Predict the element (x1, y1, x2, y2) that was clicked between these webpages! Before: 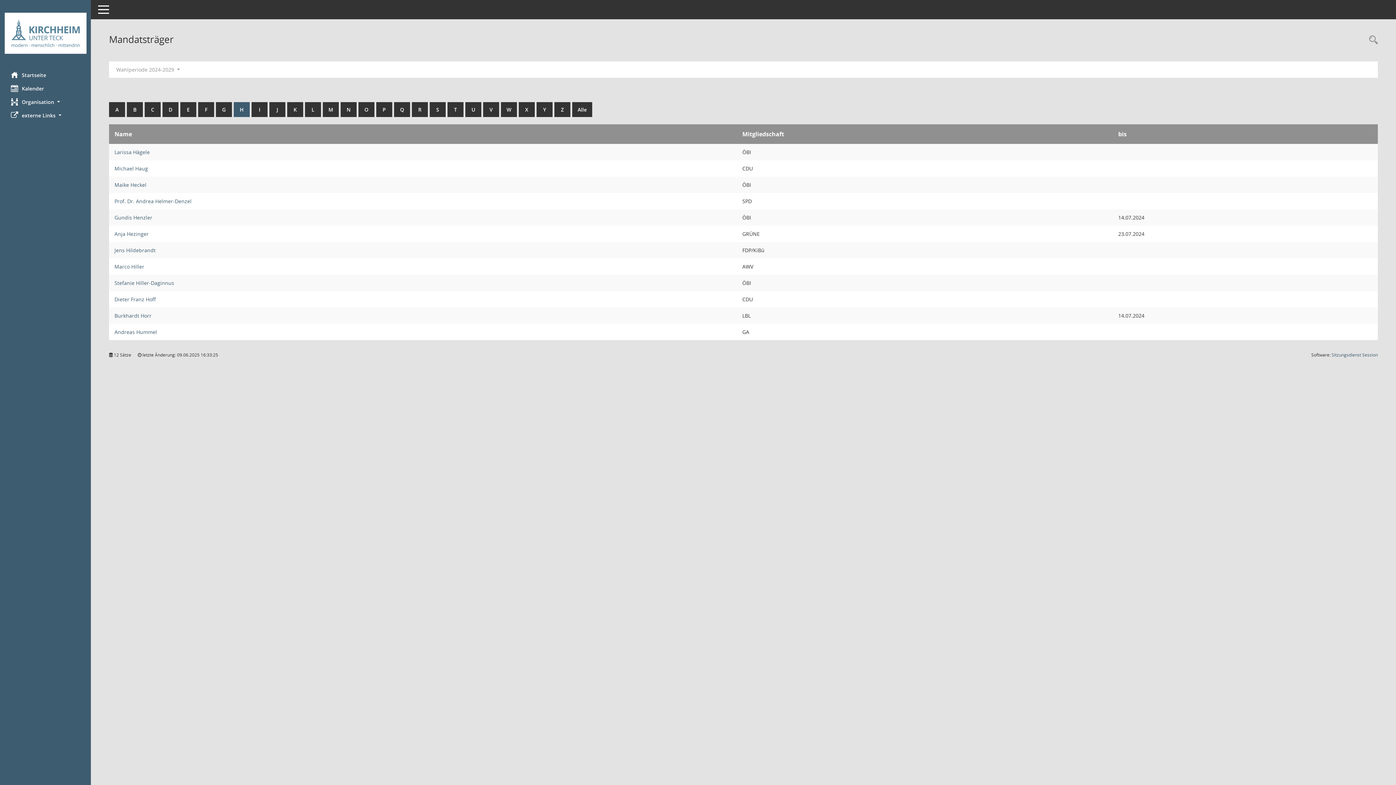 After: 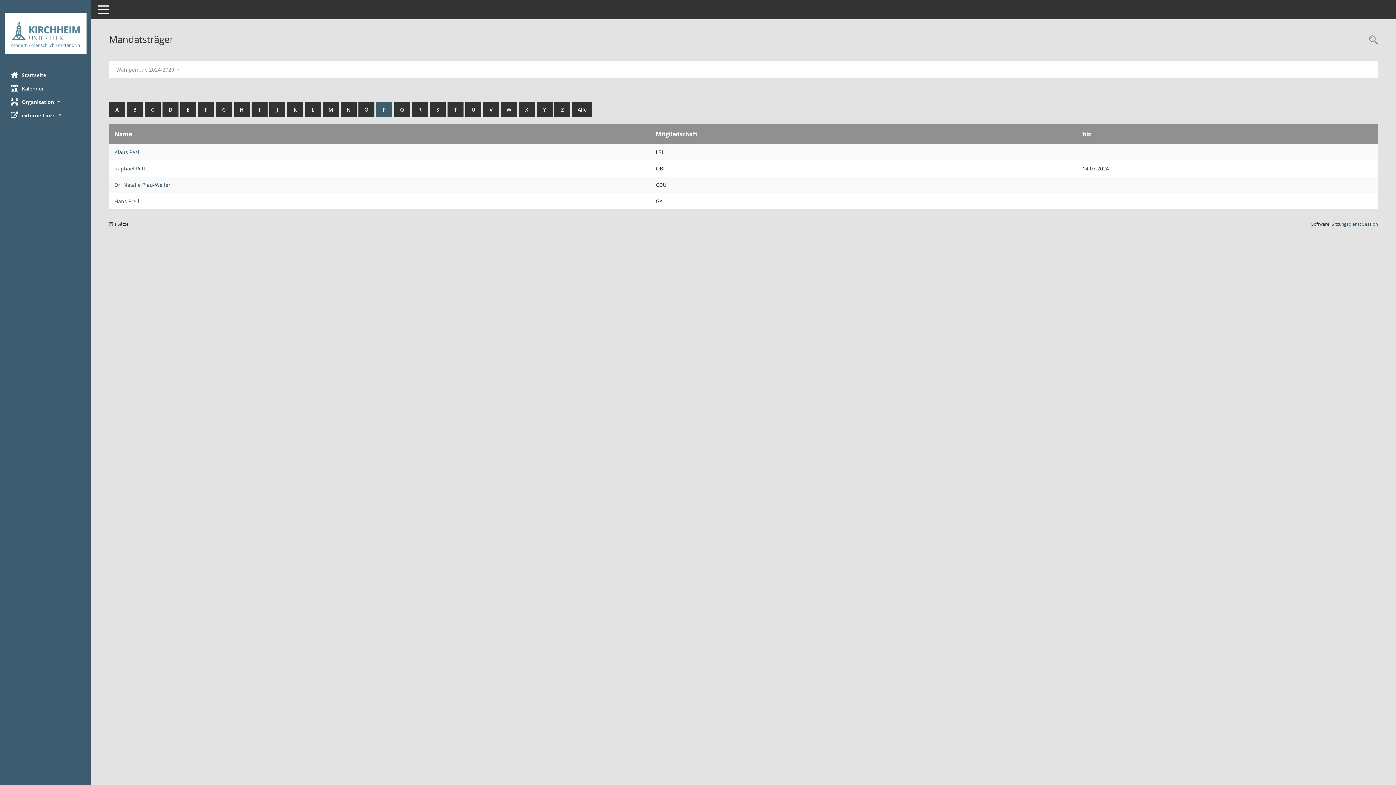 Action: label: P bbox: (376, 102, 392, 117)